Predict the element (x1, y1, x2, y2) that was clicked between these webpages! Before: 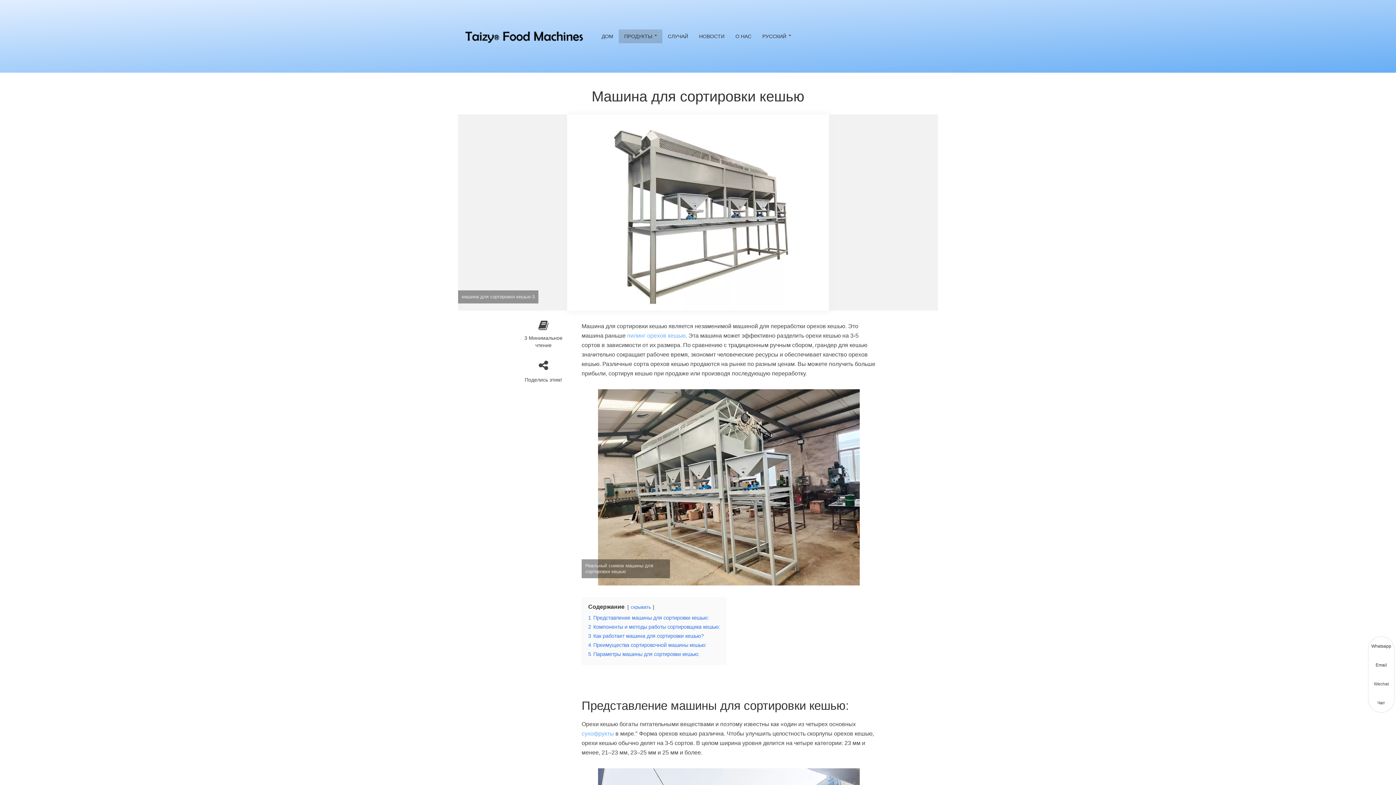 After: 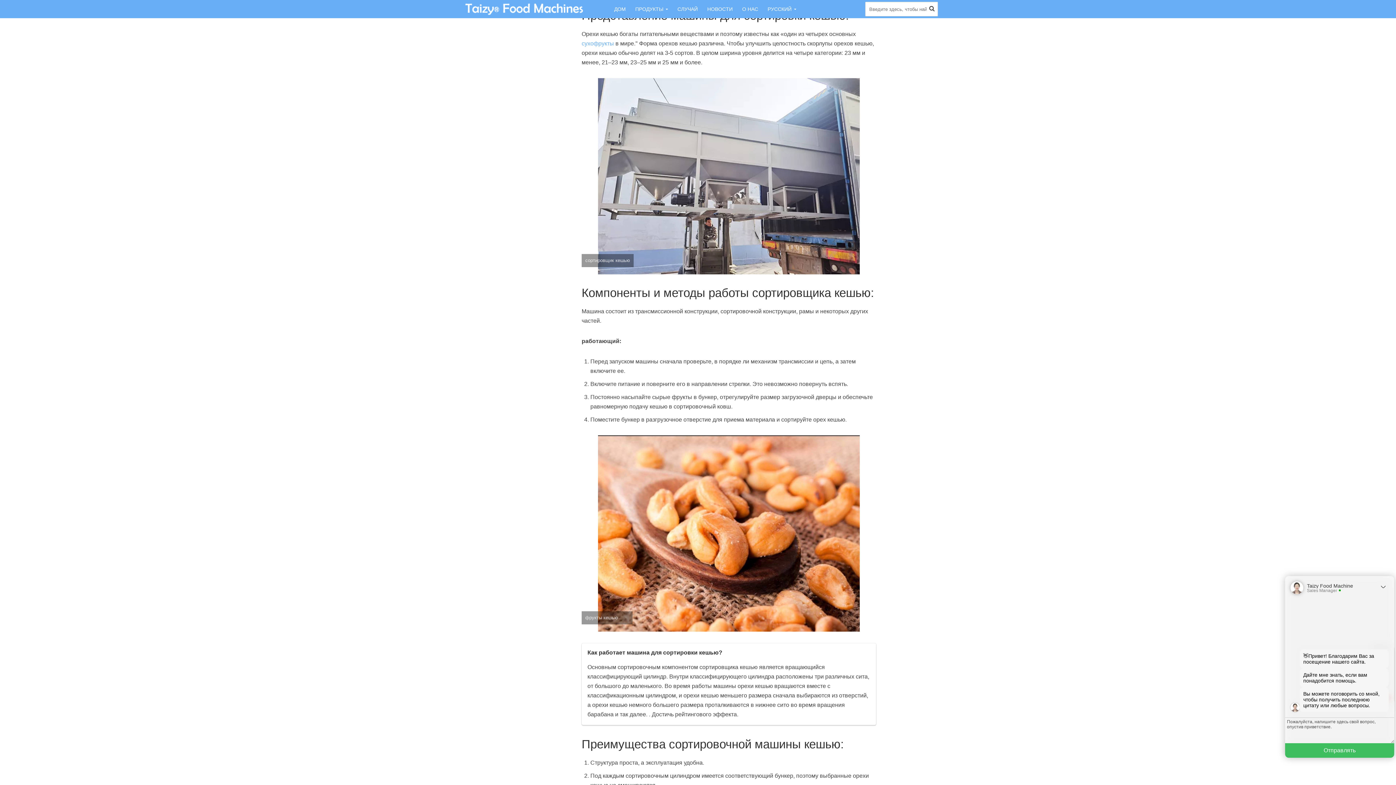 Action: bbox: (588, 615, 709, 621) label: 1 Представление машины для сортировки кешью: